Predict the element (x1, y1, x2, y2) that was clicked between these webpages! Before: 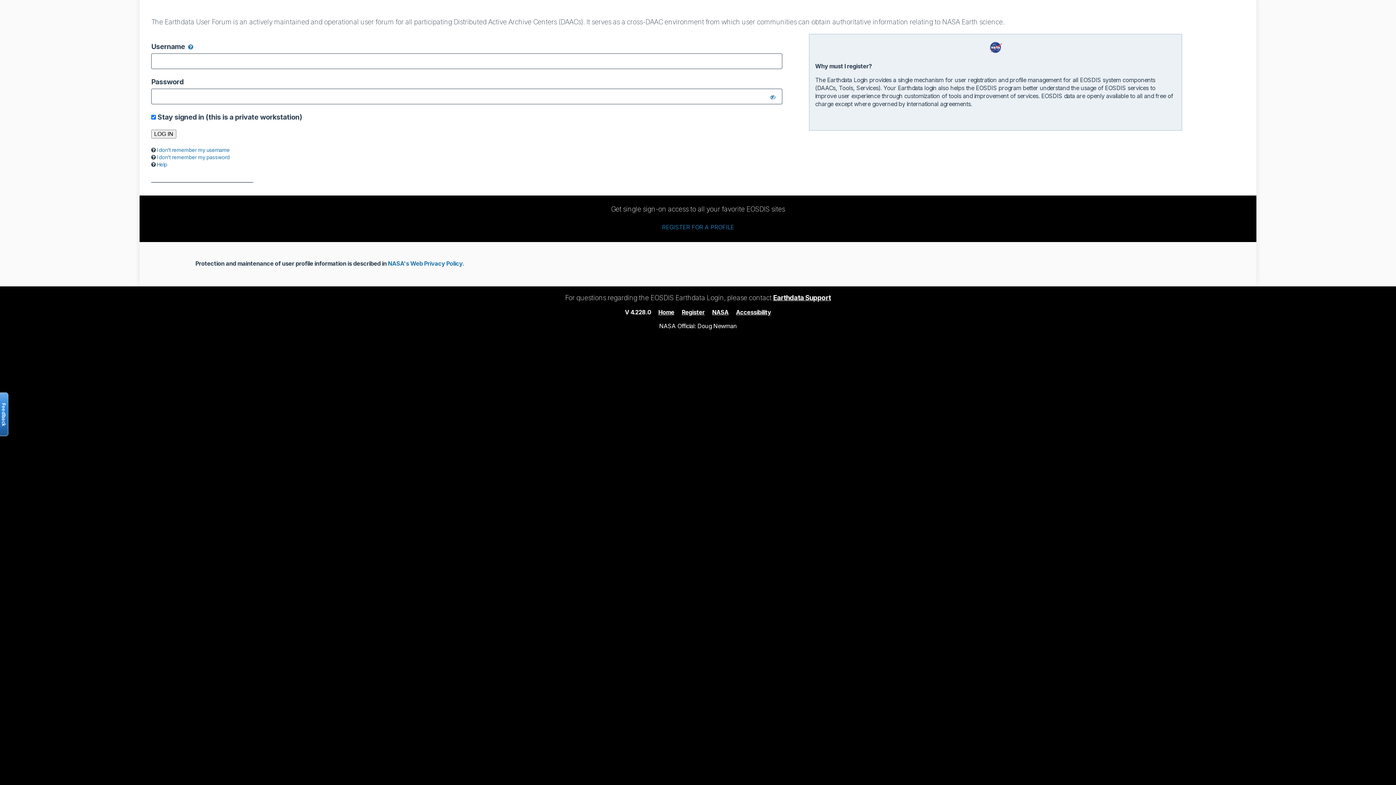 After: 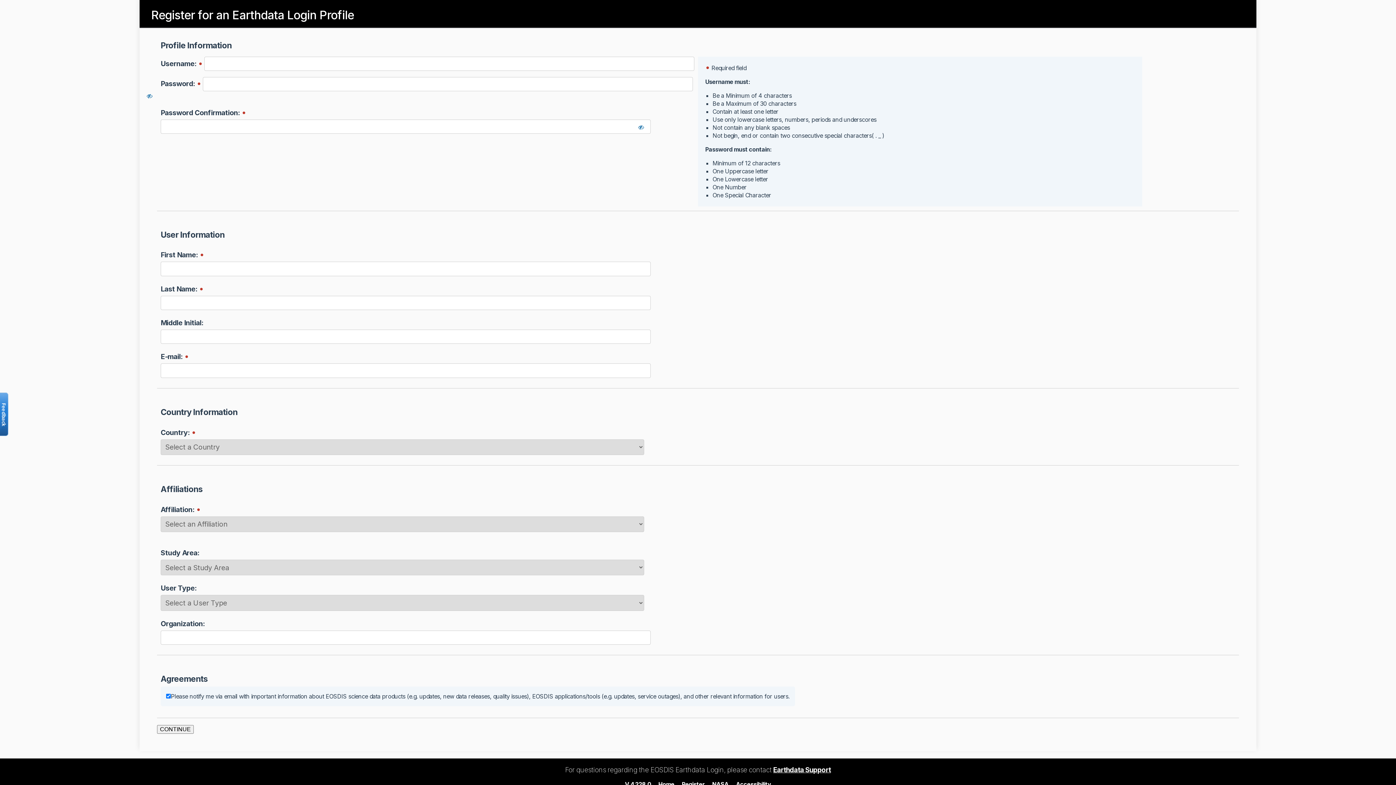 Action: label: Register bbox: (682, 308, 704, 315)